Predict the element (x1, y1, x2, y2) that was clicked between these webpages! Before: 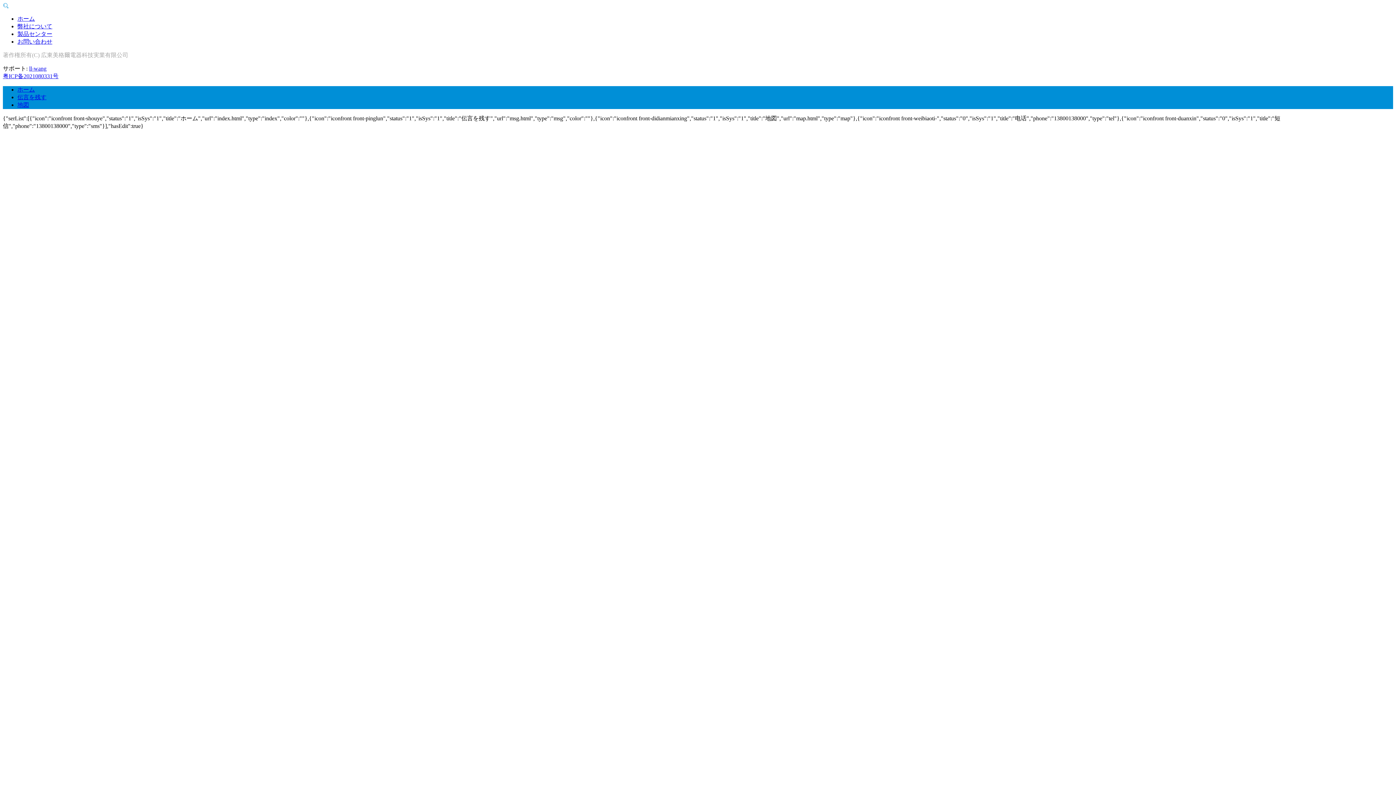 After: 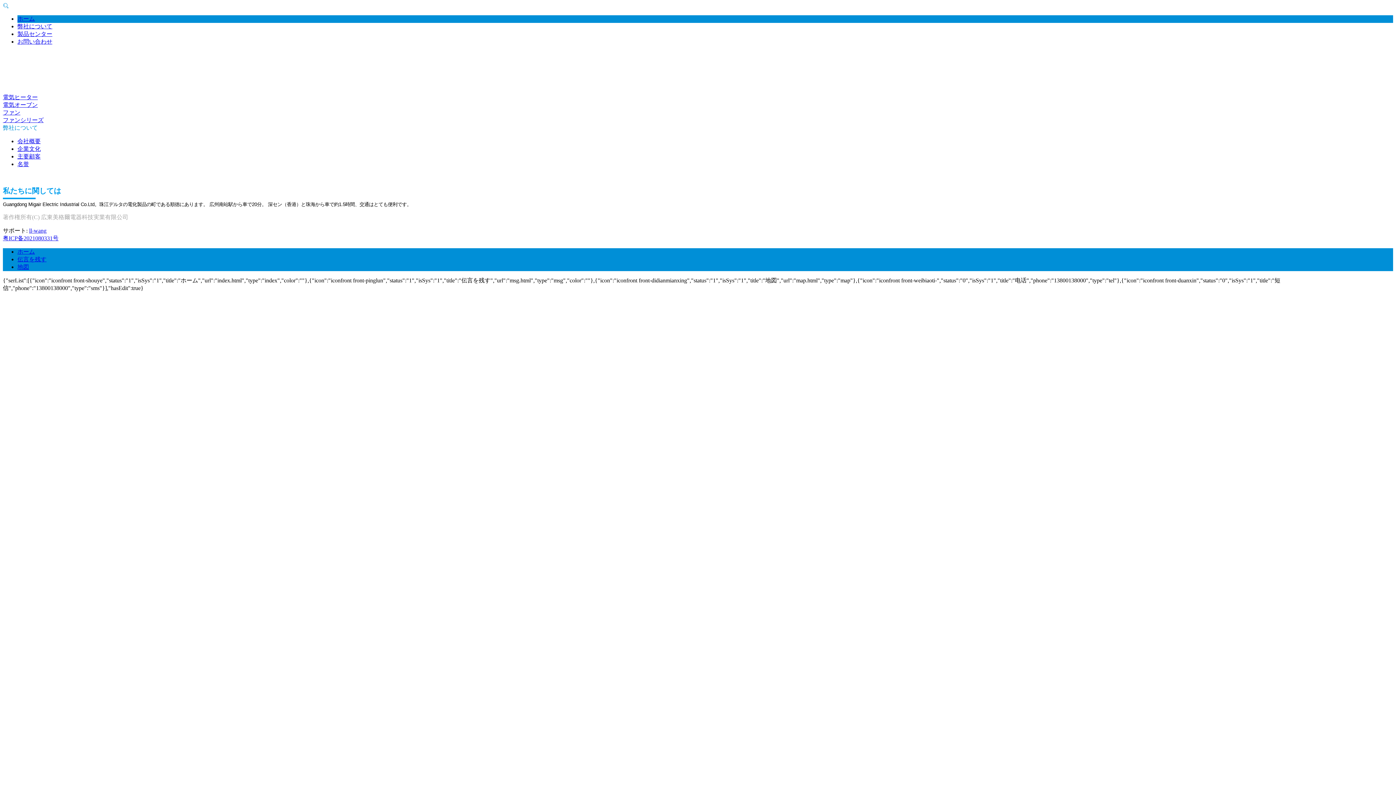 Action: bbox: (17, 15, 34, 21) label: ホーム